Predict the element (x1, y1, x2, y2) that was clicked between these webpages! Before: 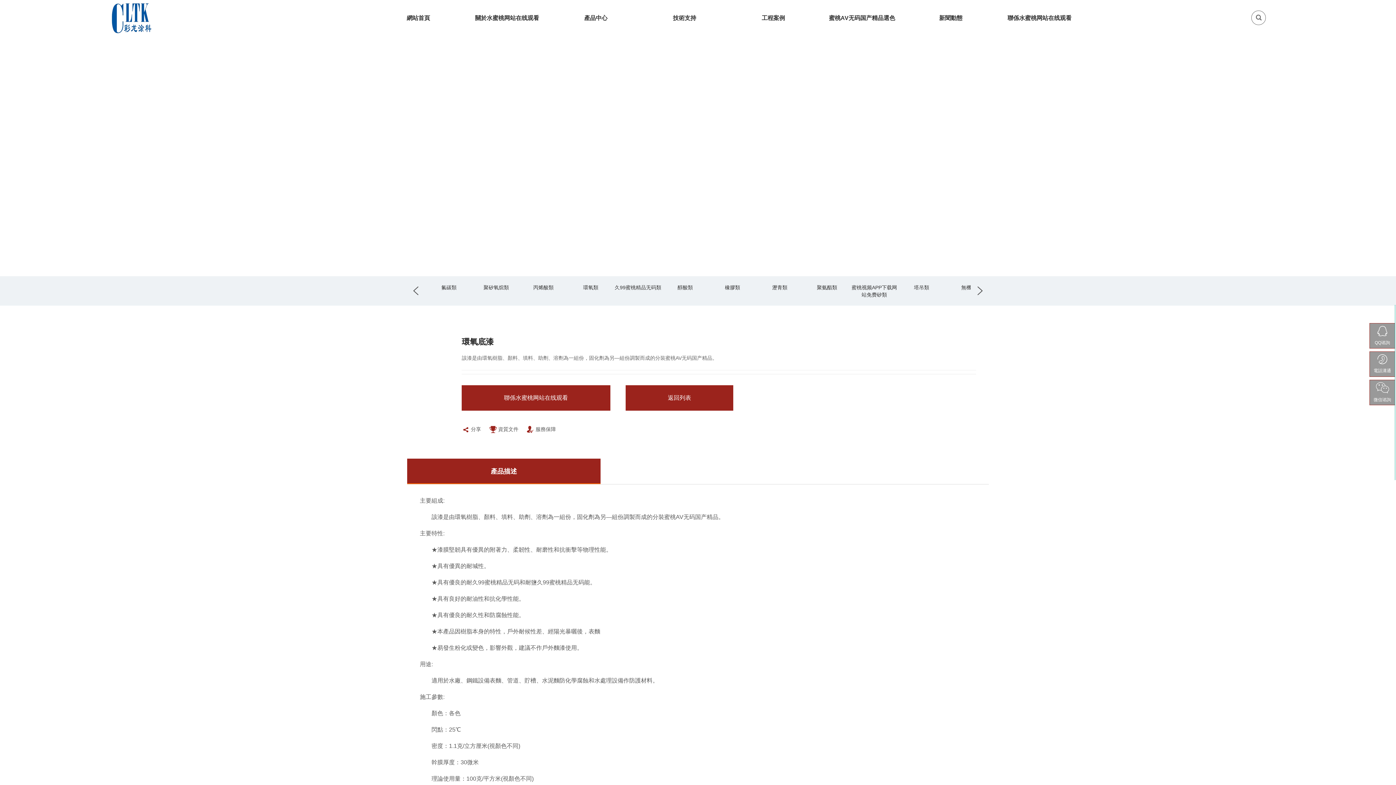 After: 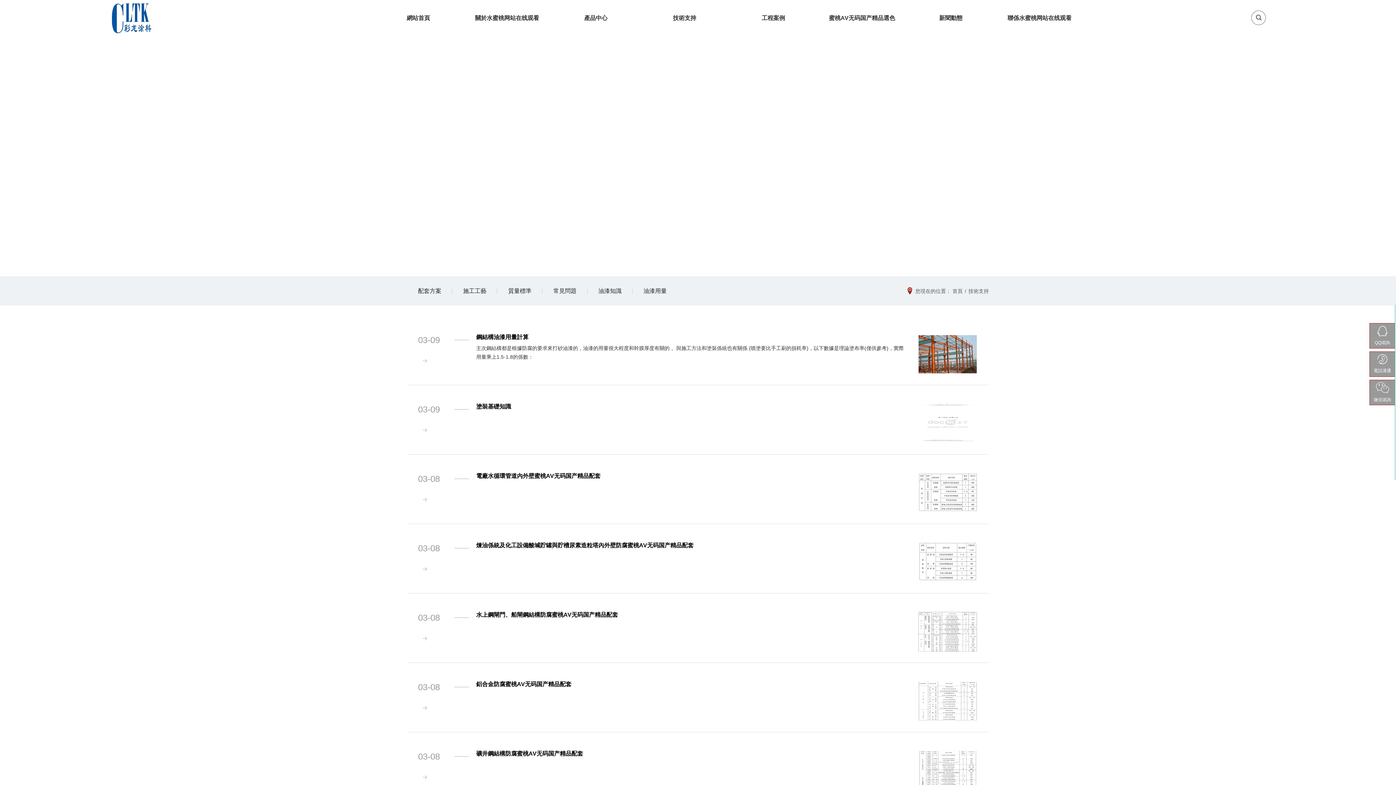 Action: bbox: (640, 0, 729, 36) label: 技術支持